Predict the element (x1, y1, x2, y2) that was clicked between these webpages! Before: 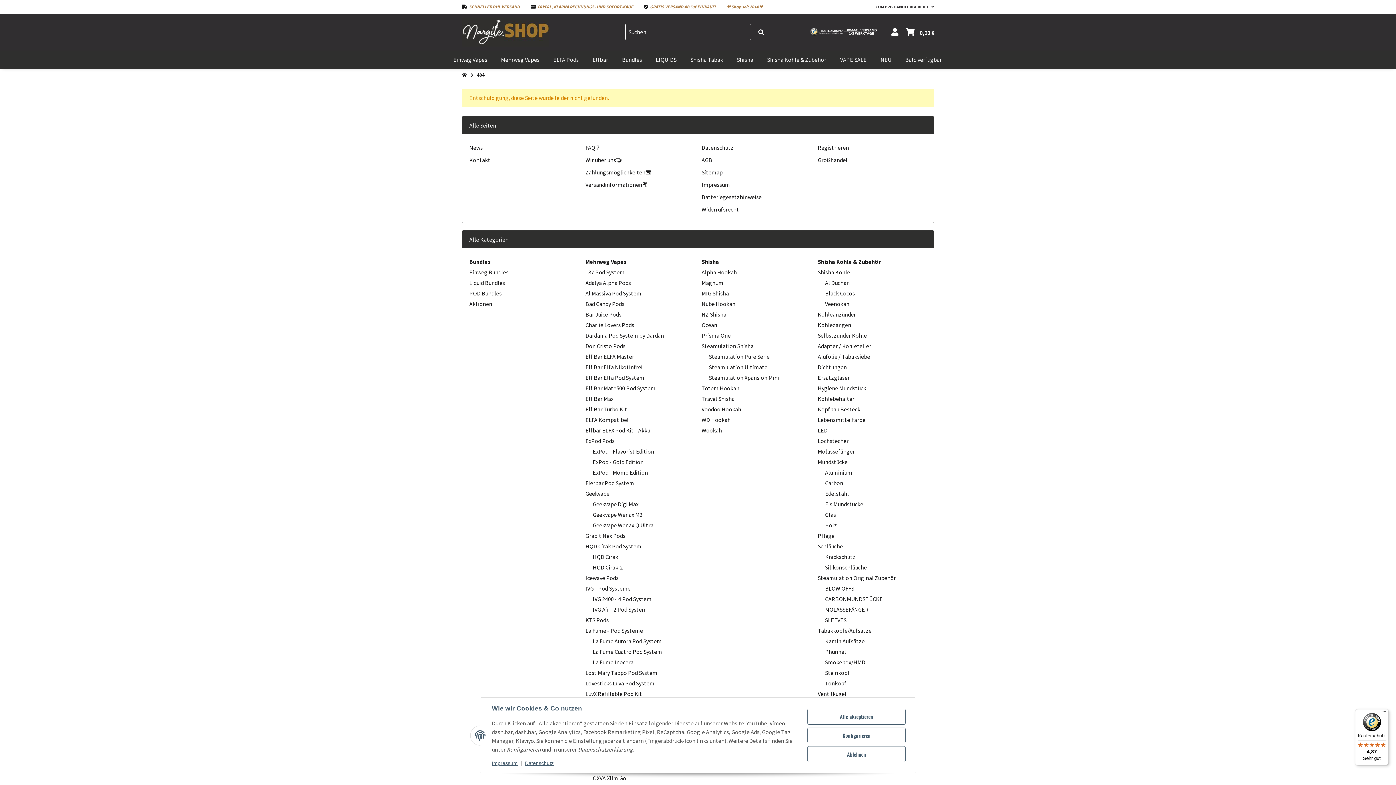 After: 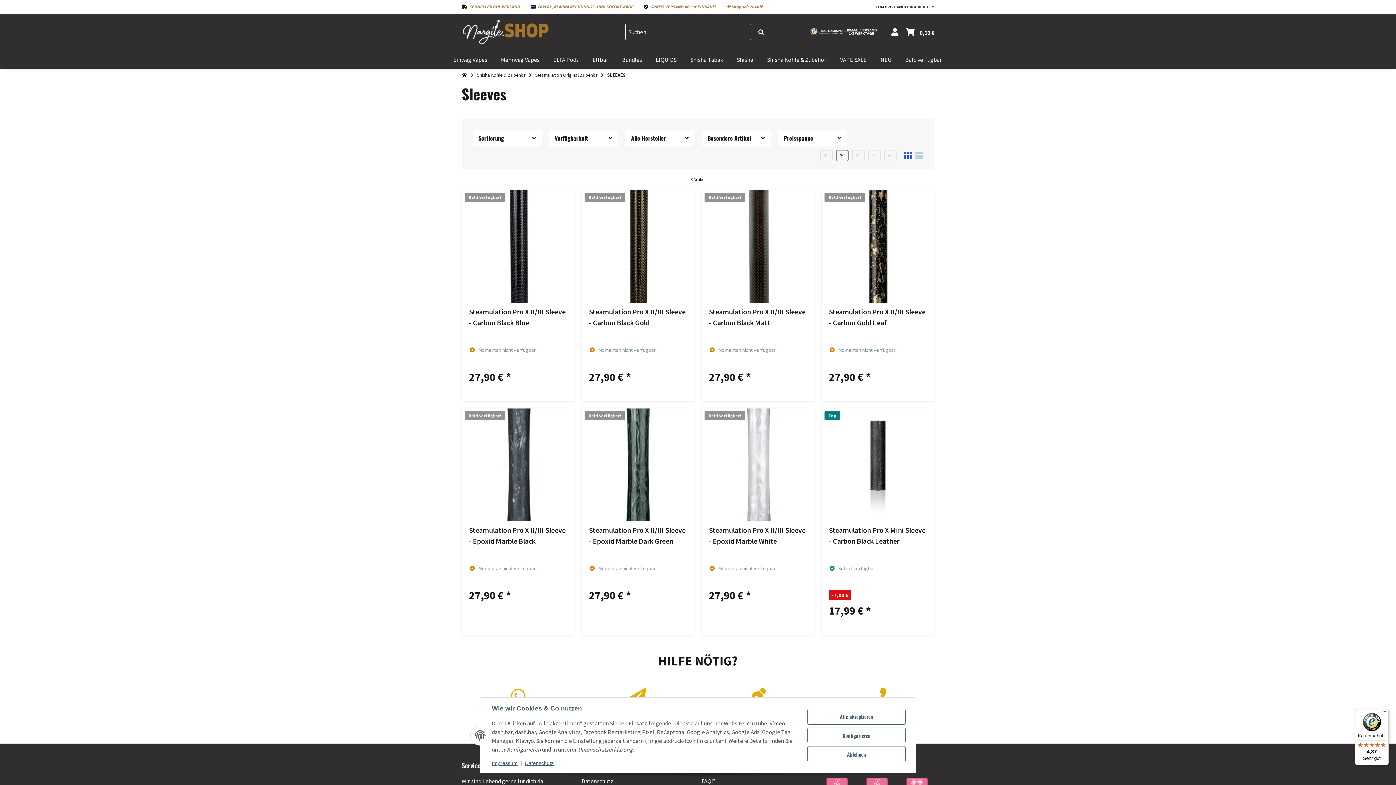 Action: label: SLEEVES bbox: (825, 616, 846, 624)